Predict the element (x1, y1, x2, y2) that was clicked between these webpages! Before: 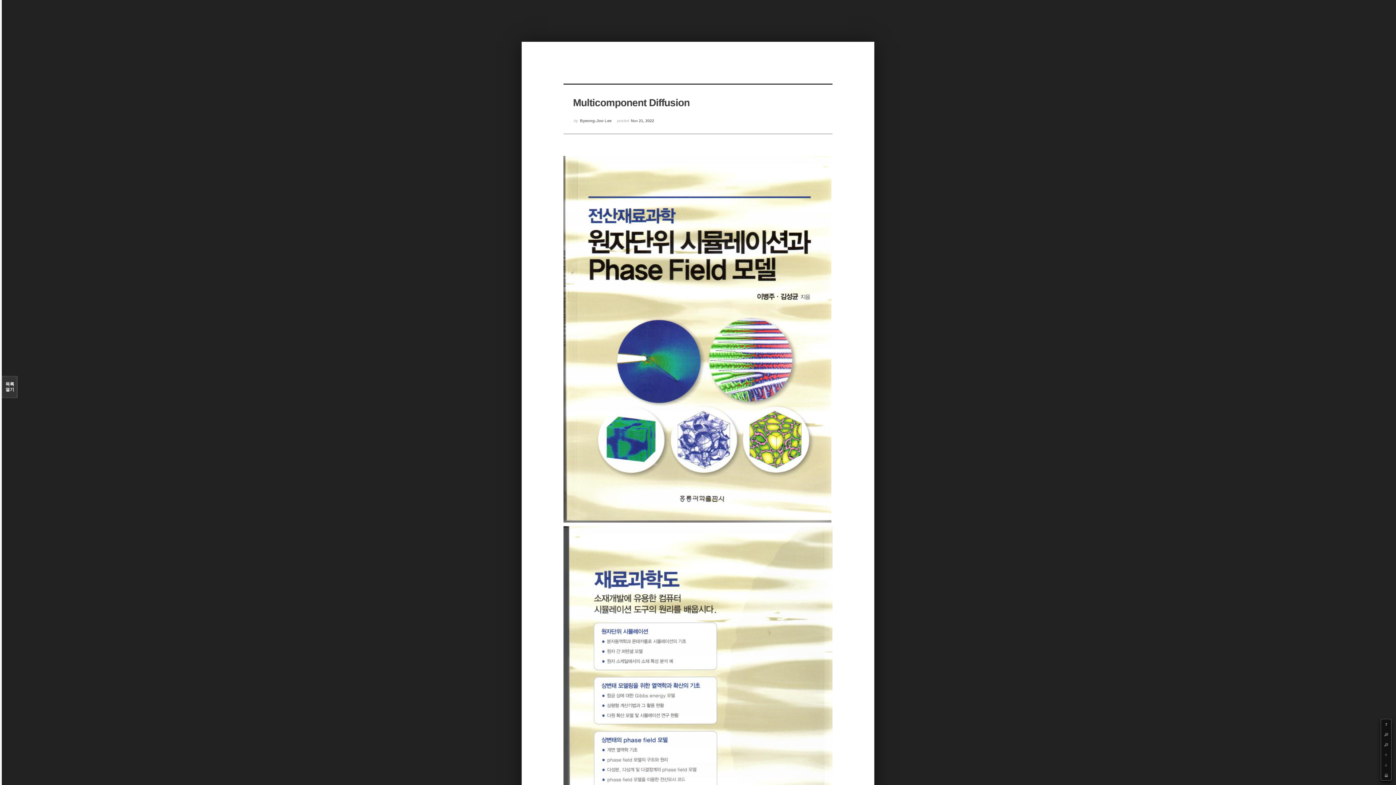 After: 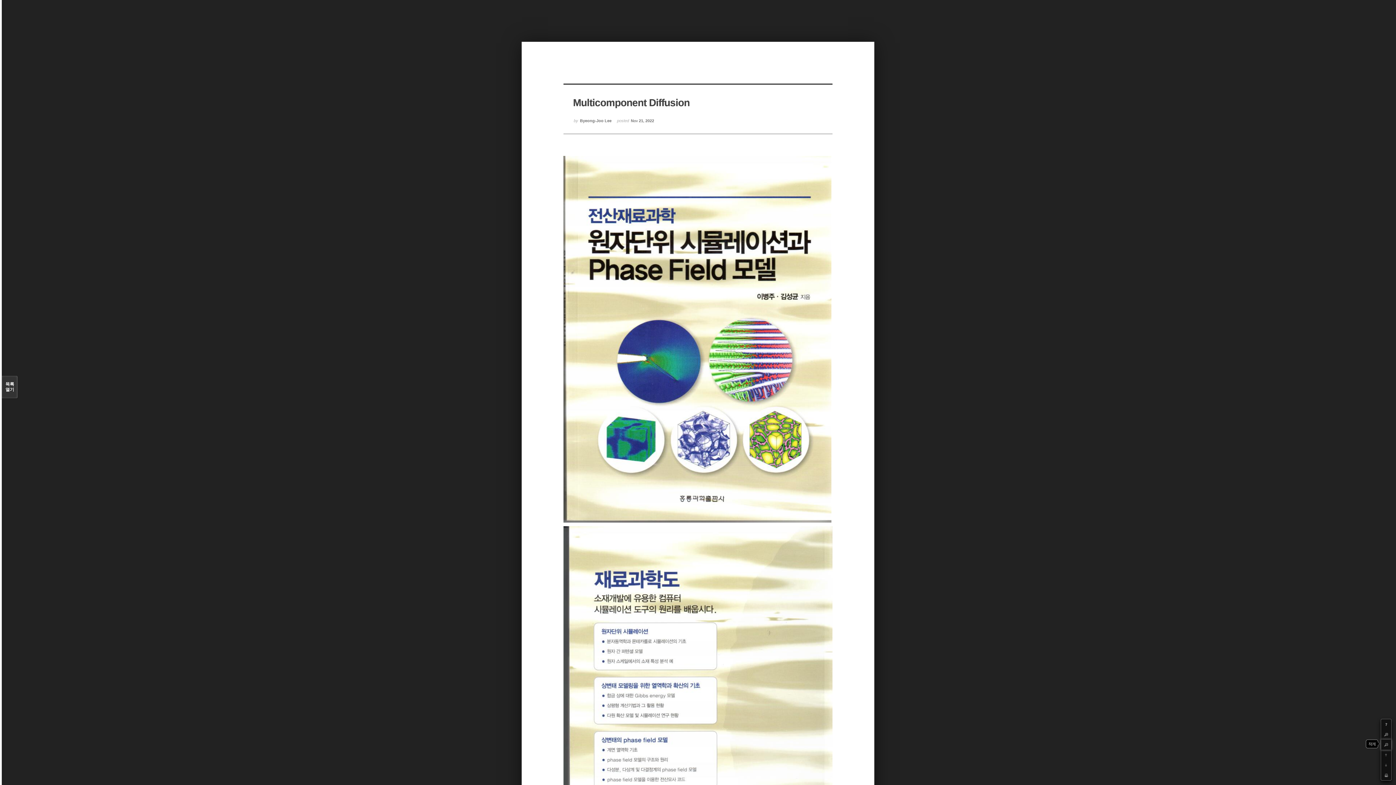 Action: label: - bbox: (1381, 740, 1391, 750)